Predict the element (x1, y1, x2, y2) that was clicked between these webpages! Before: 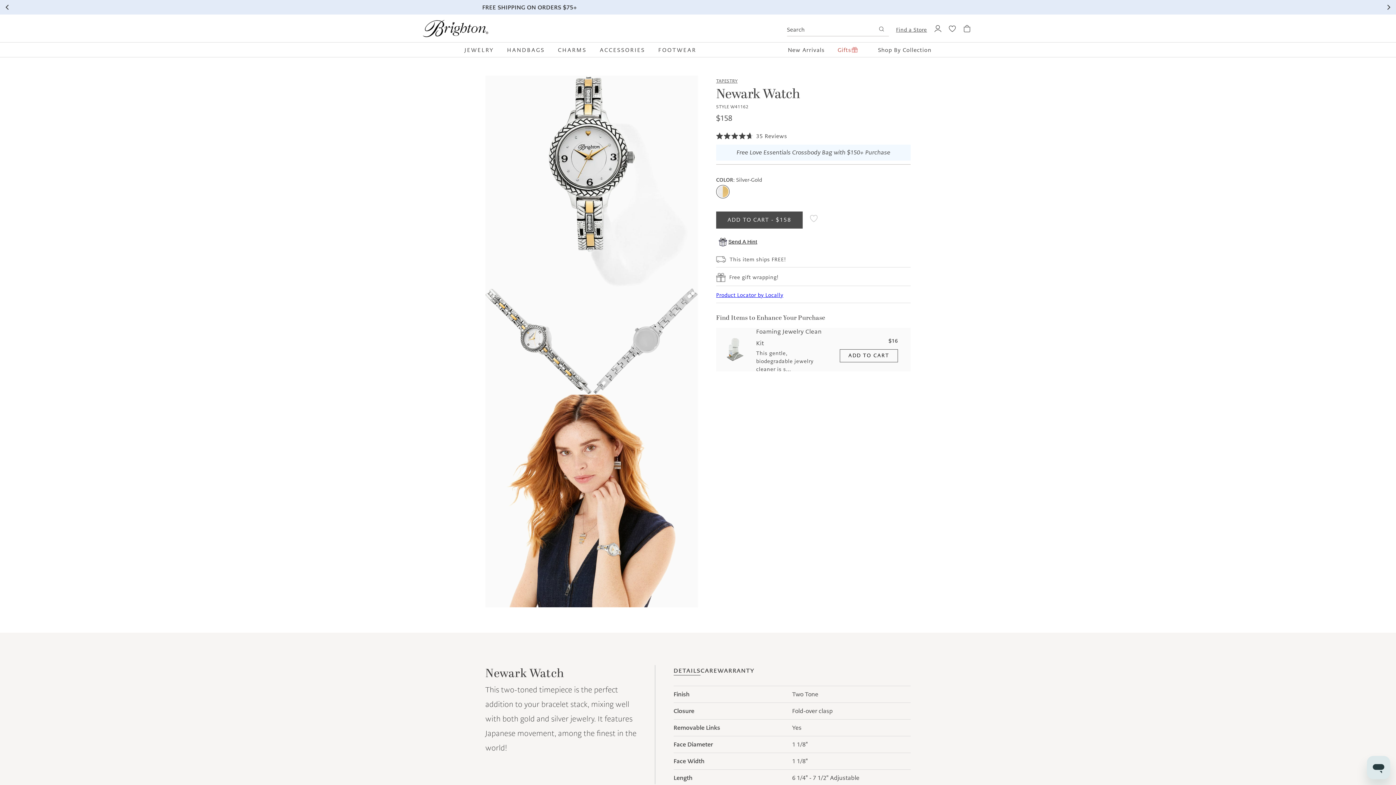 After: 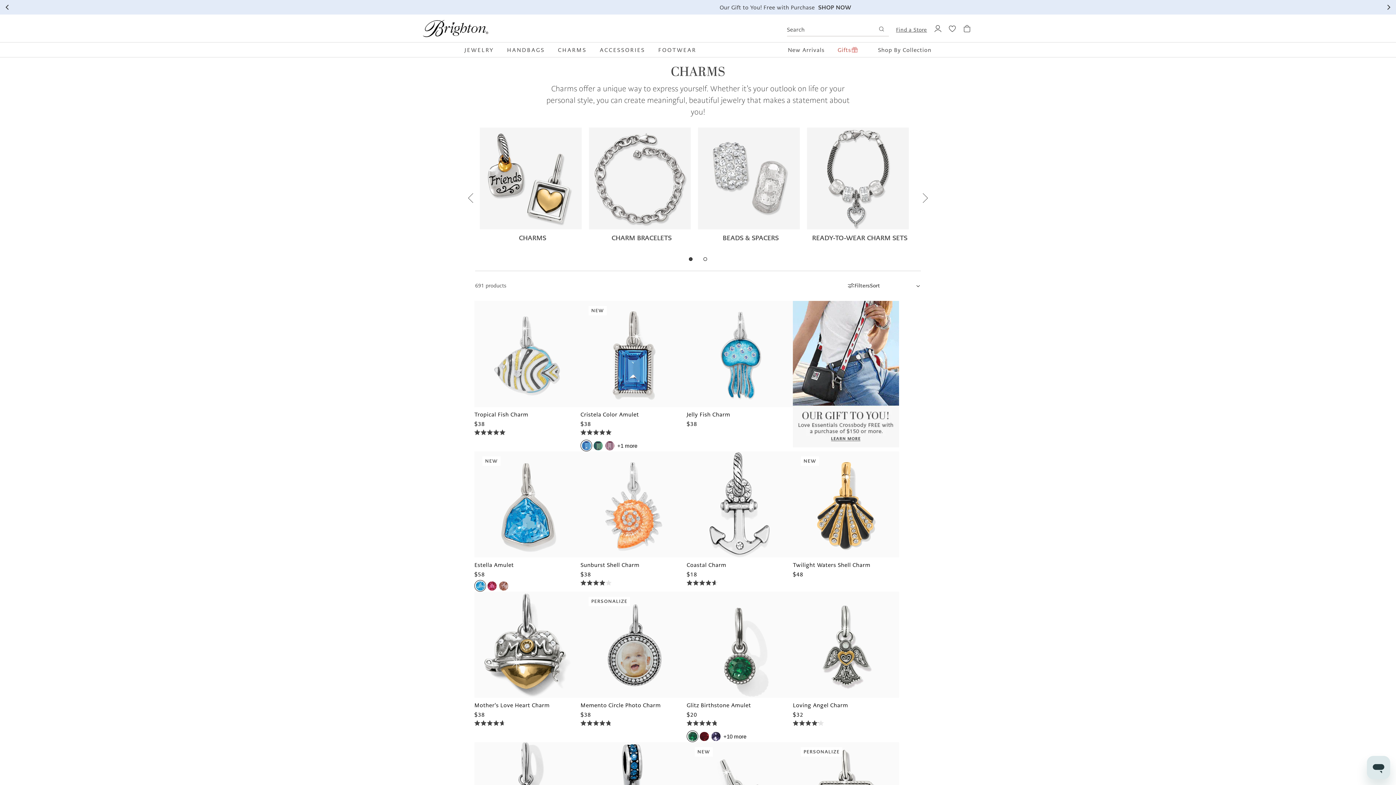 Action: label: CHARMS bbox: (551, 42, 593, 57)